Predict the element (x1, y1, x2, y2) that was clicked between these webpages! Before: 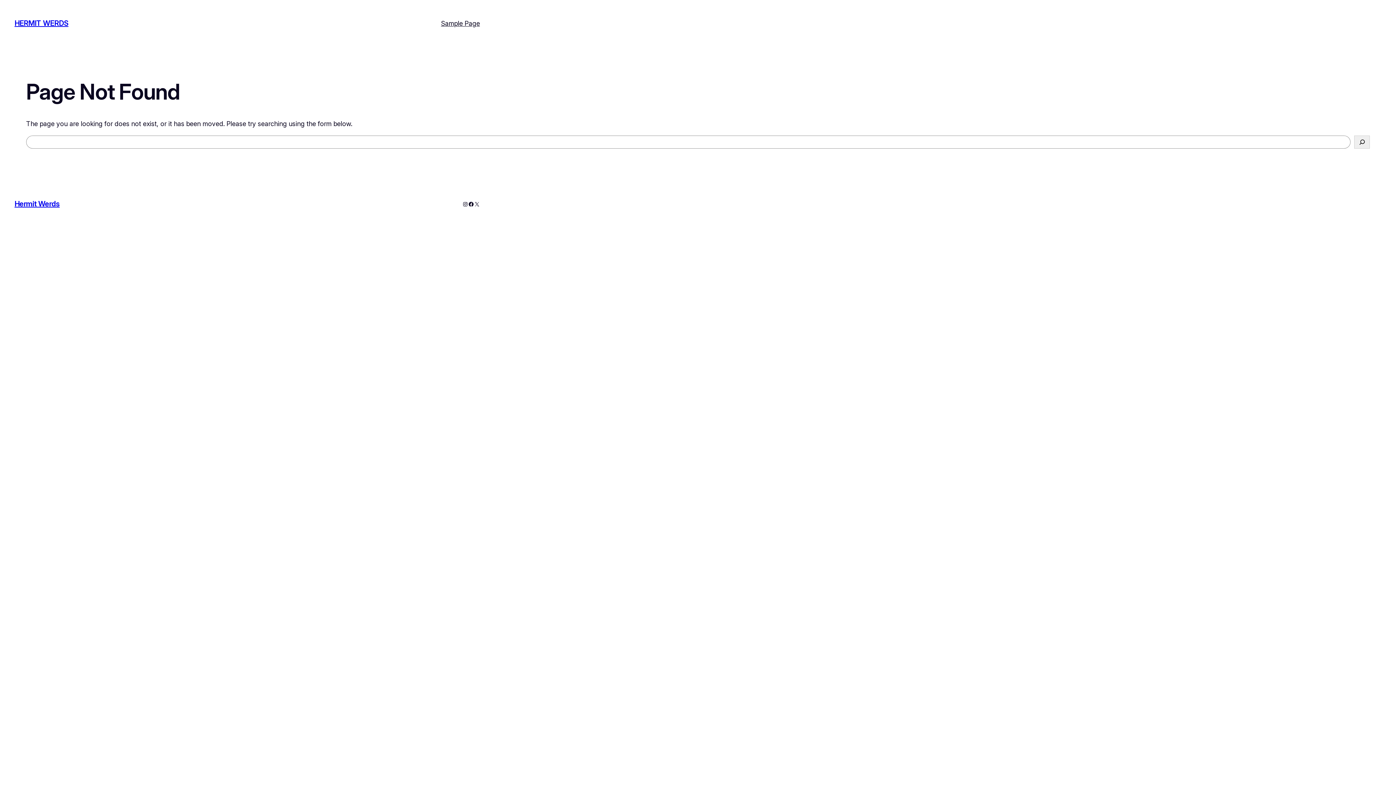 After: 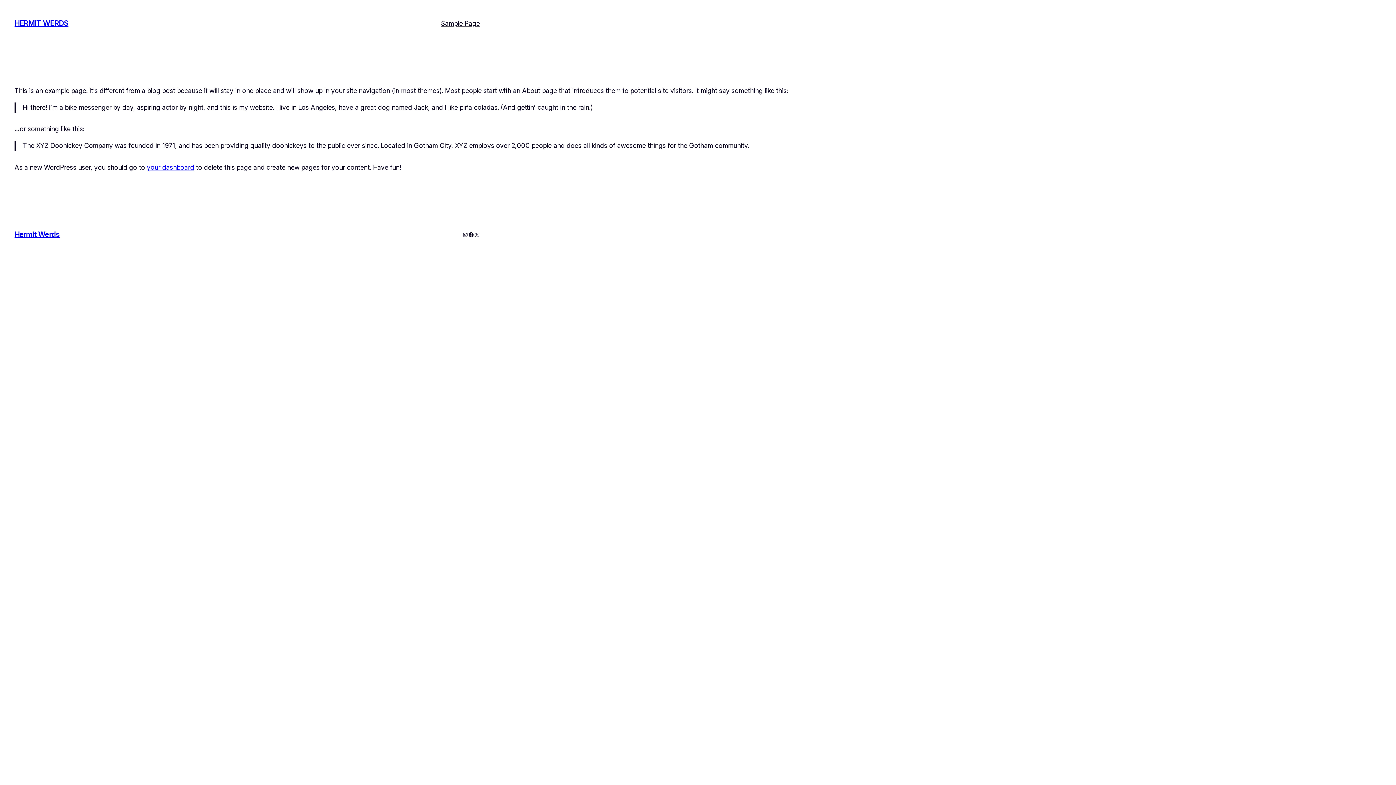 Action: label: Sample Page bbox: (441, 18, 480, 28)